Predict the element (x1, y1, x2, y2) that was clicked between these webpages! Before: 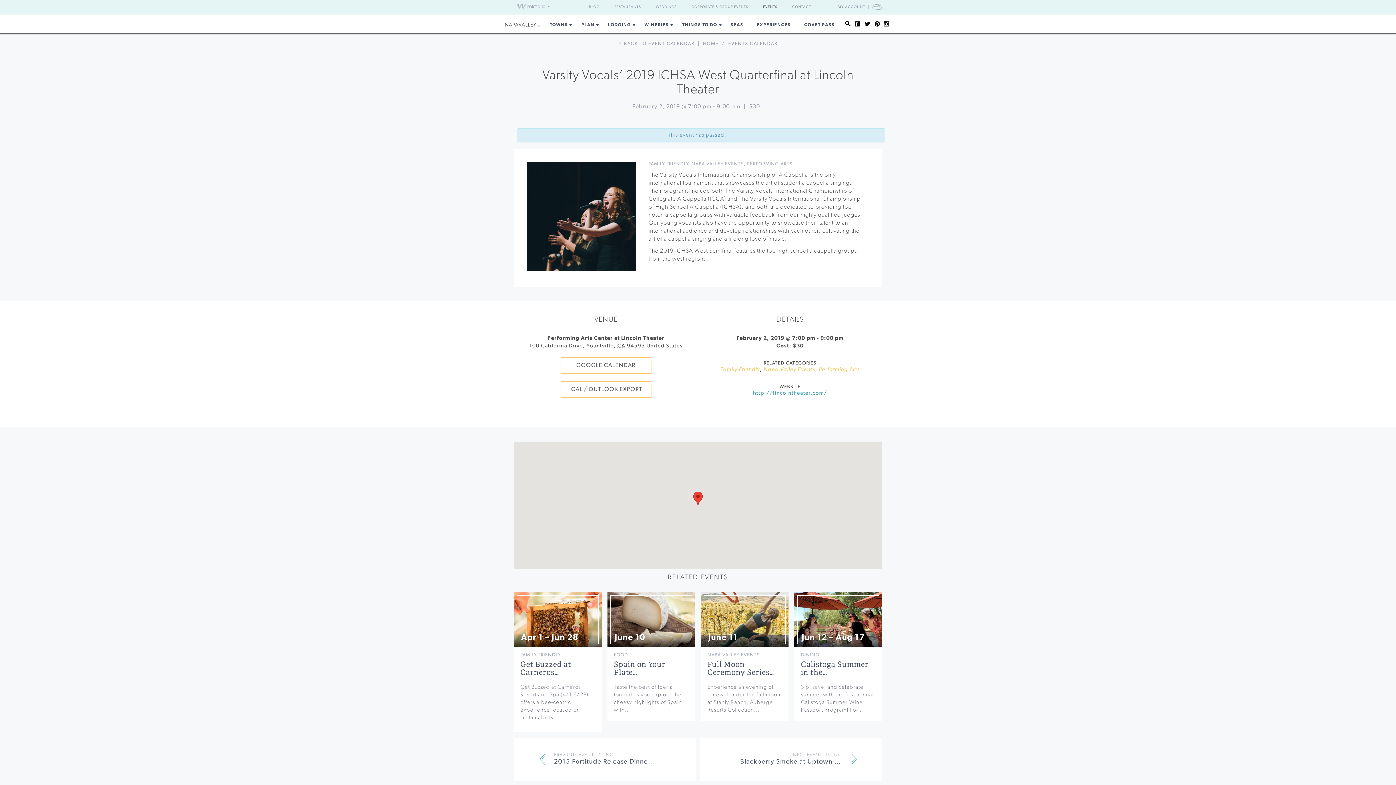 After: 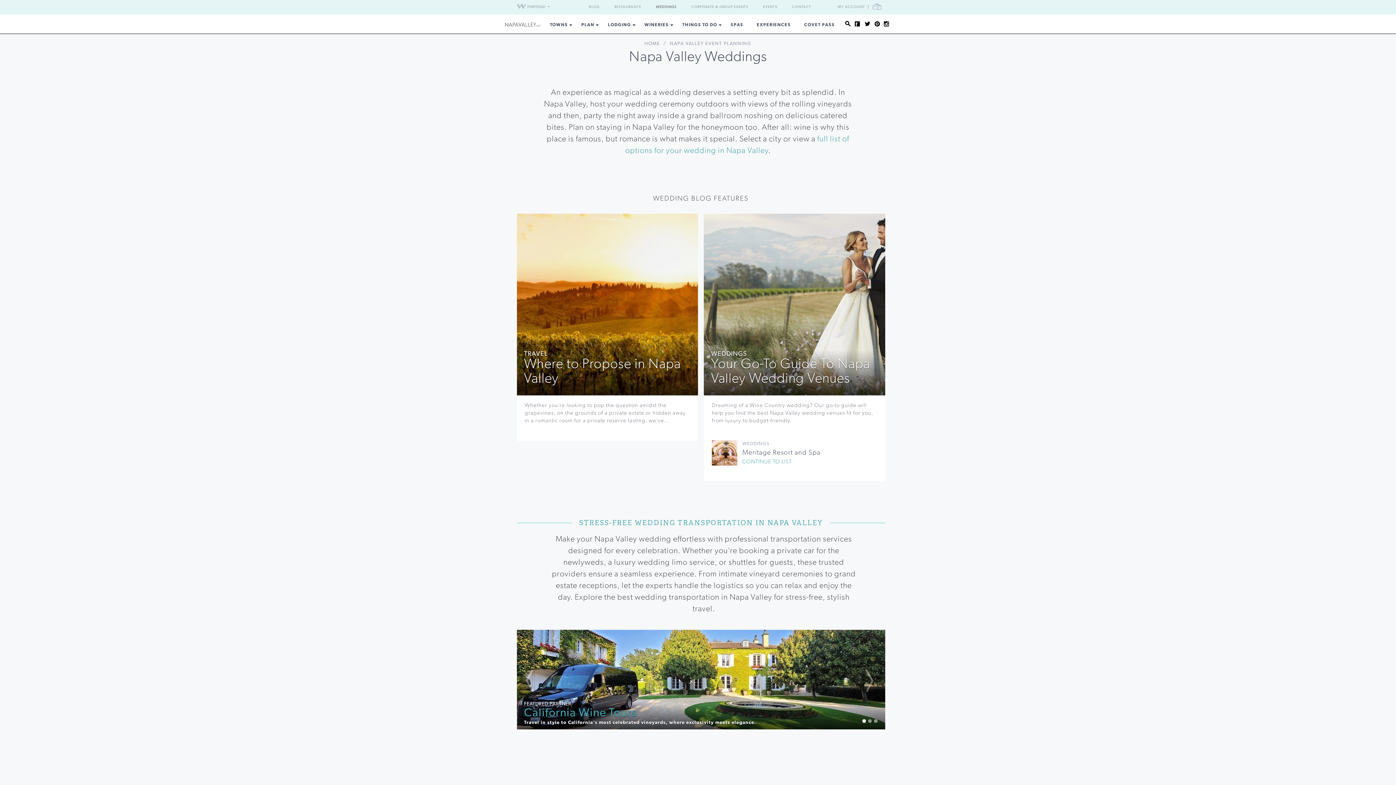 Action: bbox: (656, 5, 676, 9) label: WEDDINGS